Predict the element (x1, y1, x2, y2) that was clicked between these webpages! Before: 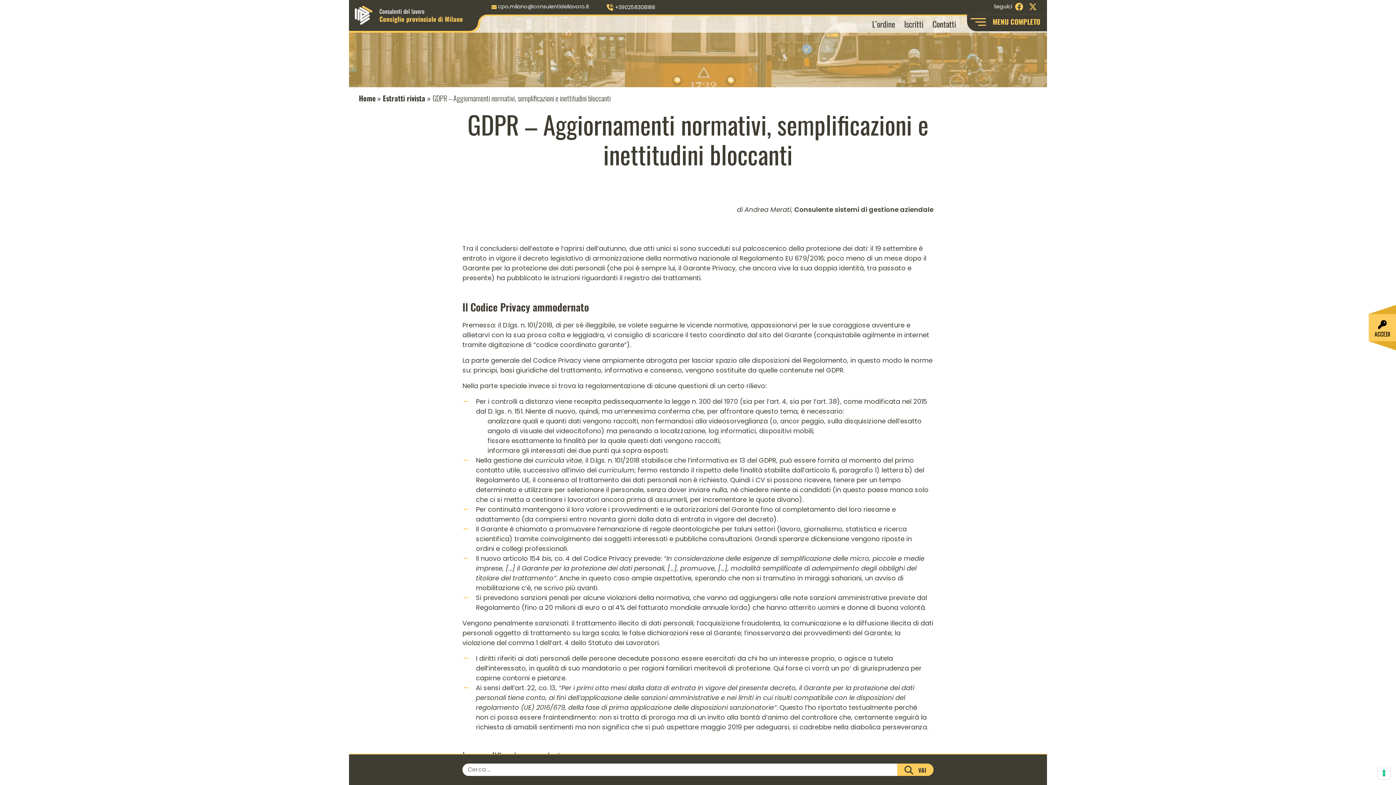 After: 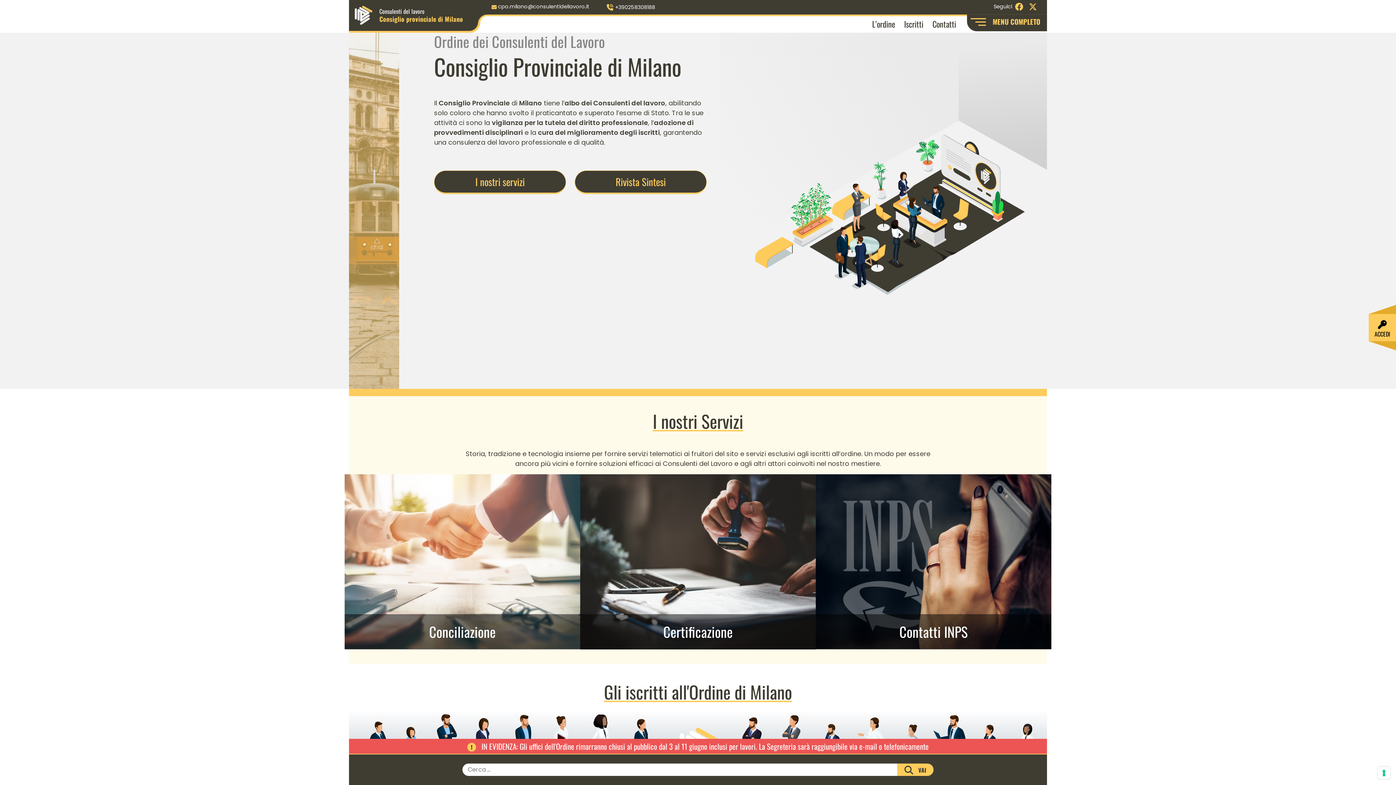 Action: label: Home bbox: (358, 92, 375, 103)